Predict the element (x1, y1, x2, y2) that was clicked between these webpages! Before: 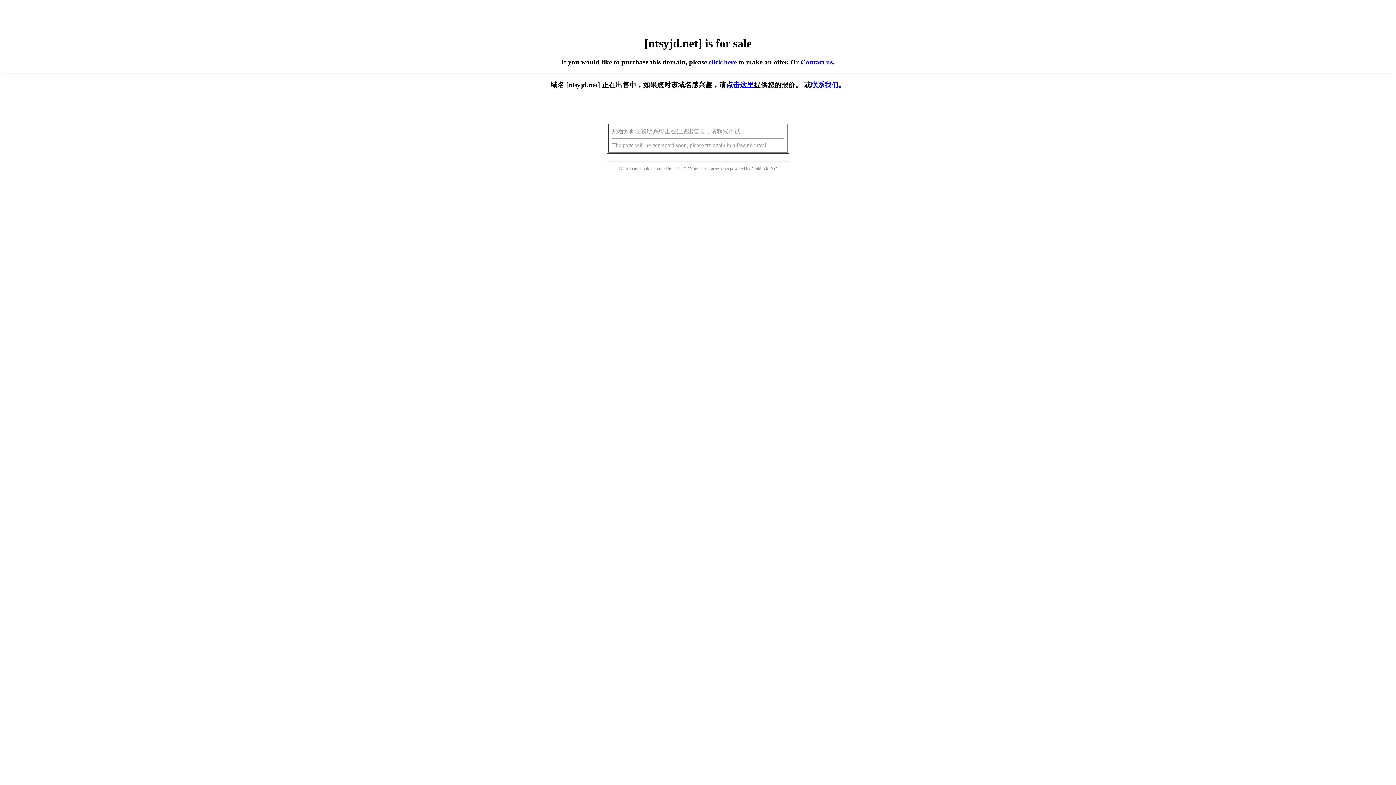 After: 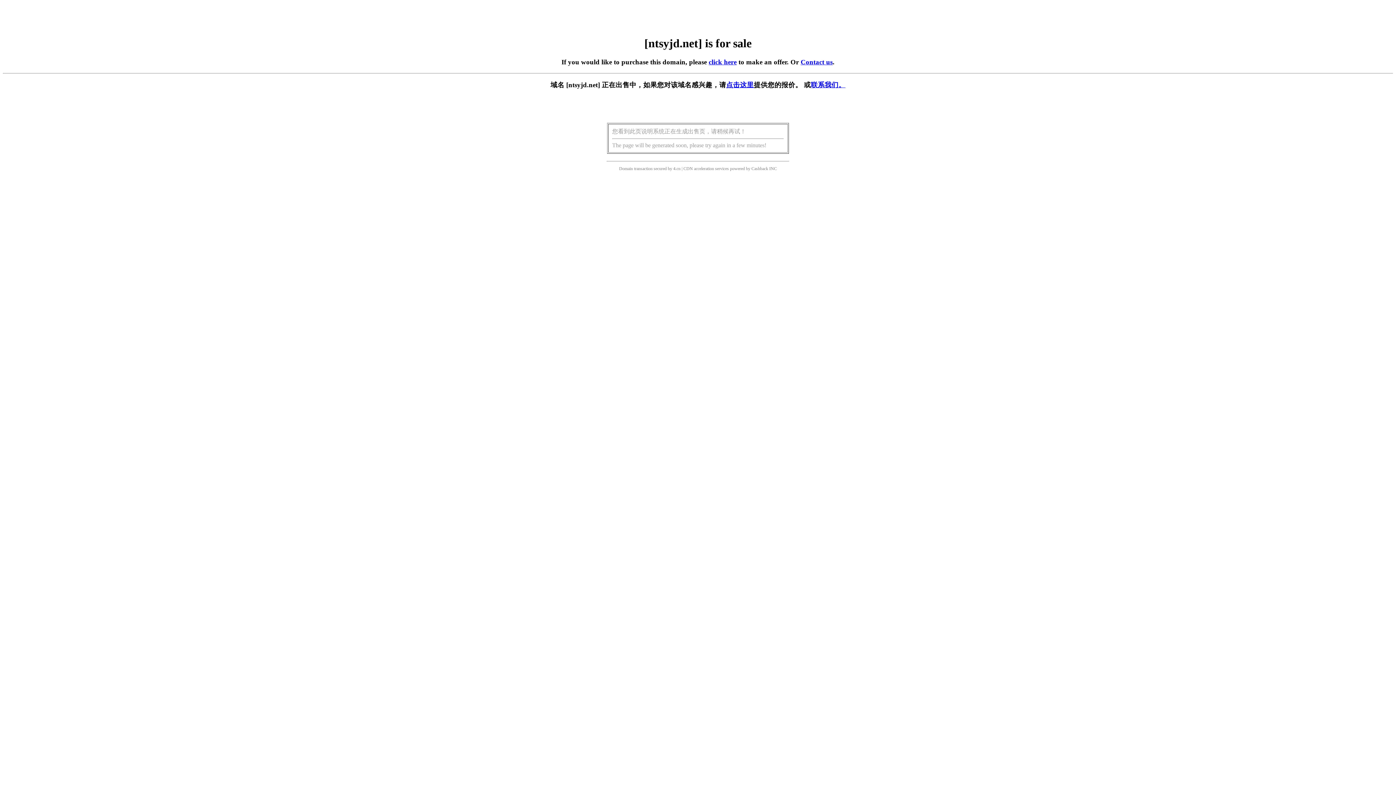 Action: bbox: (708, 58, 736, 65) label: click here